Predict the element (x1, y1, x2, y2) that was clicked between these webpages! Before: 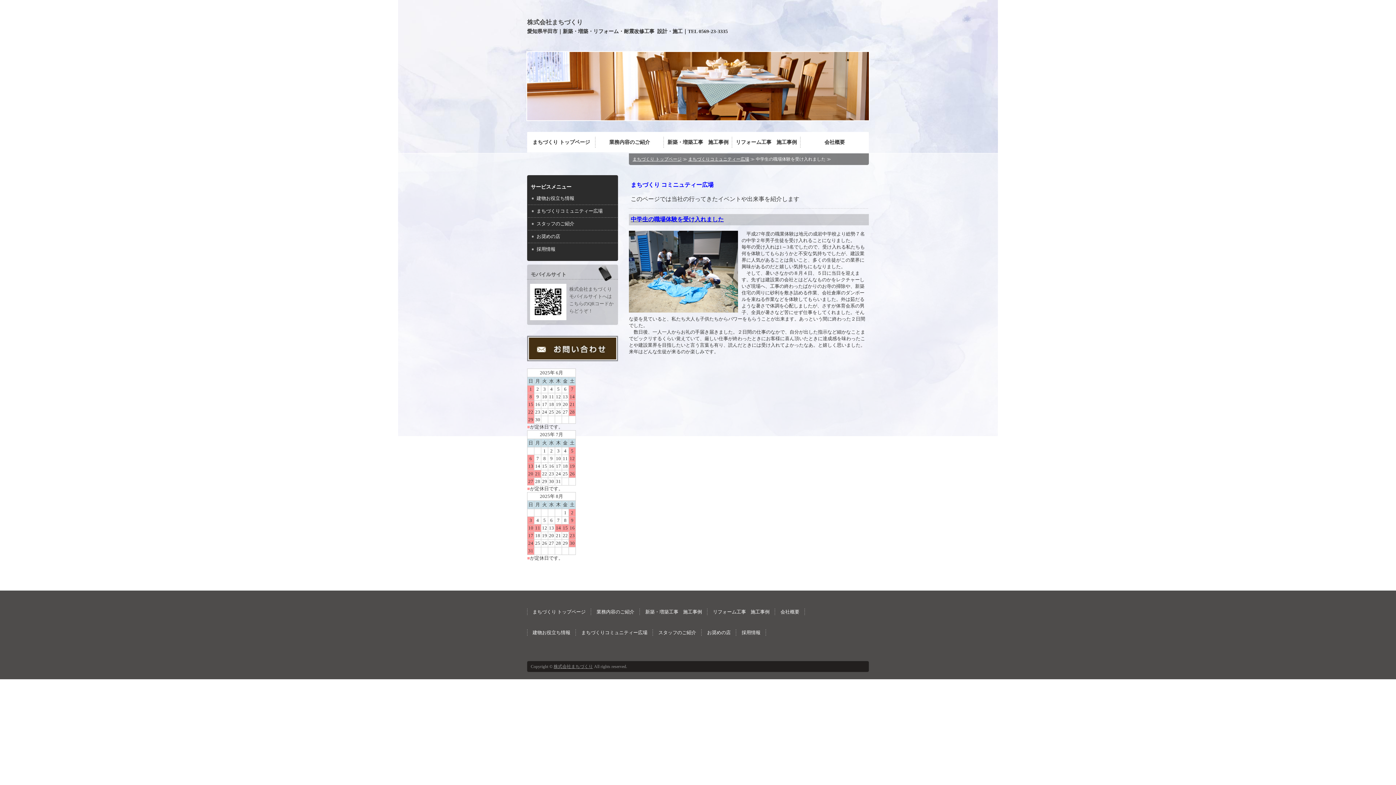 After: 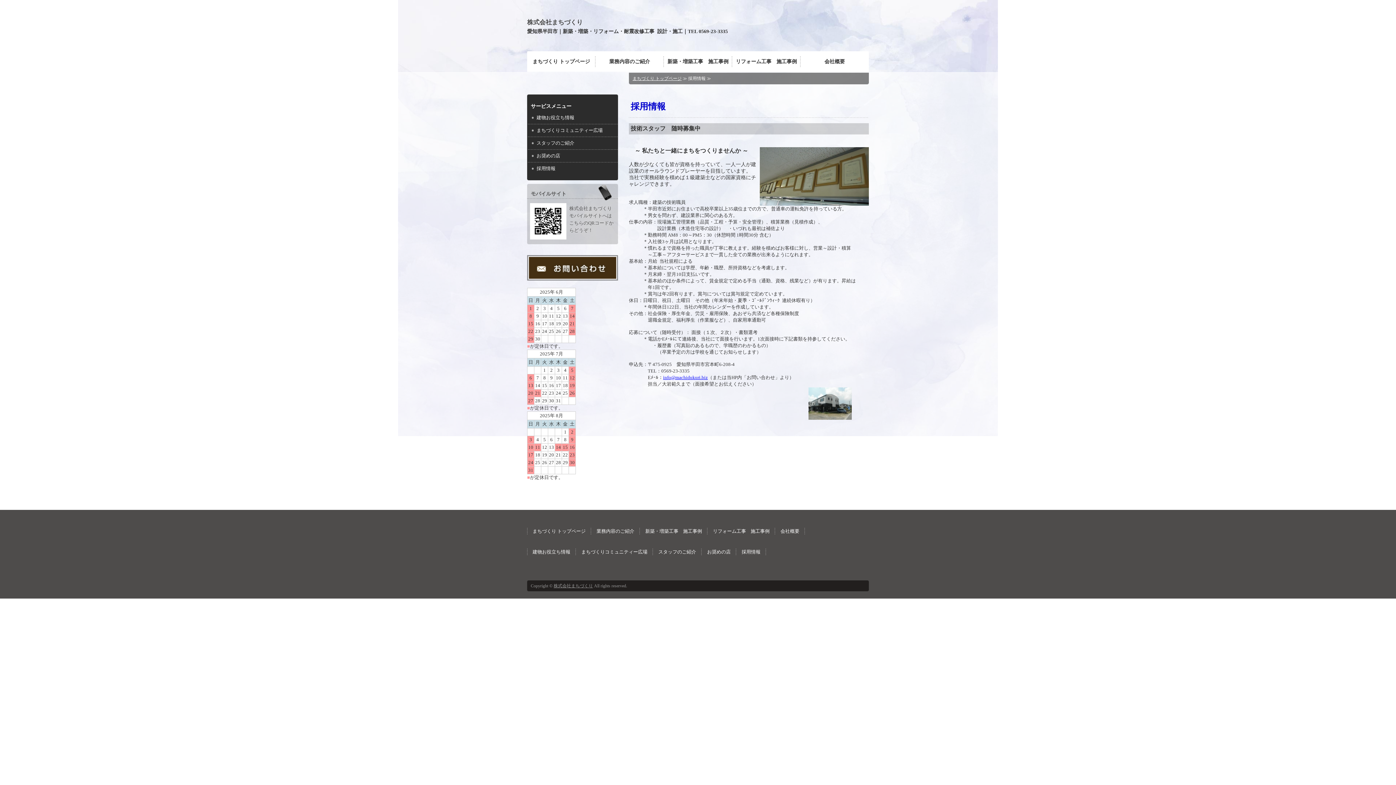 Action: label: 採用情報 bbox: (736, 629, 766, 636)